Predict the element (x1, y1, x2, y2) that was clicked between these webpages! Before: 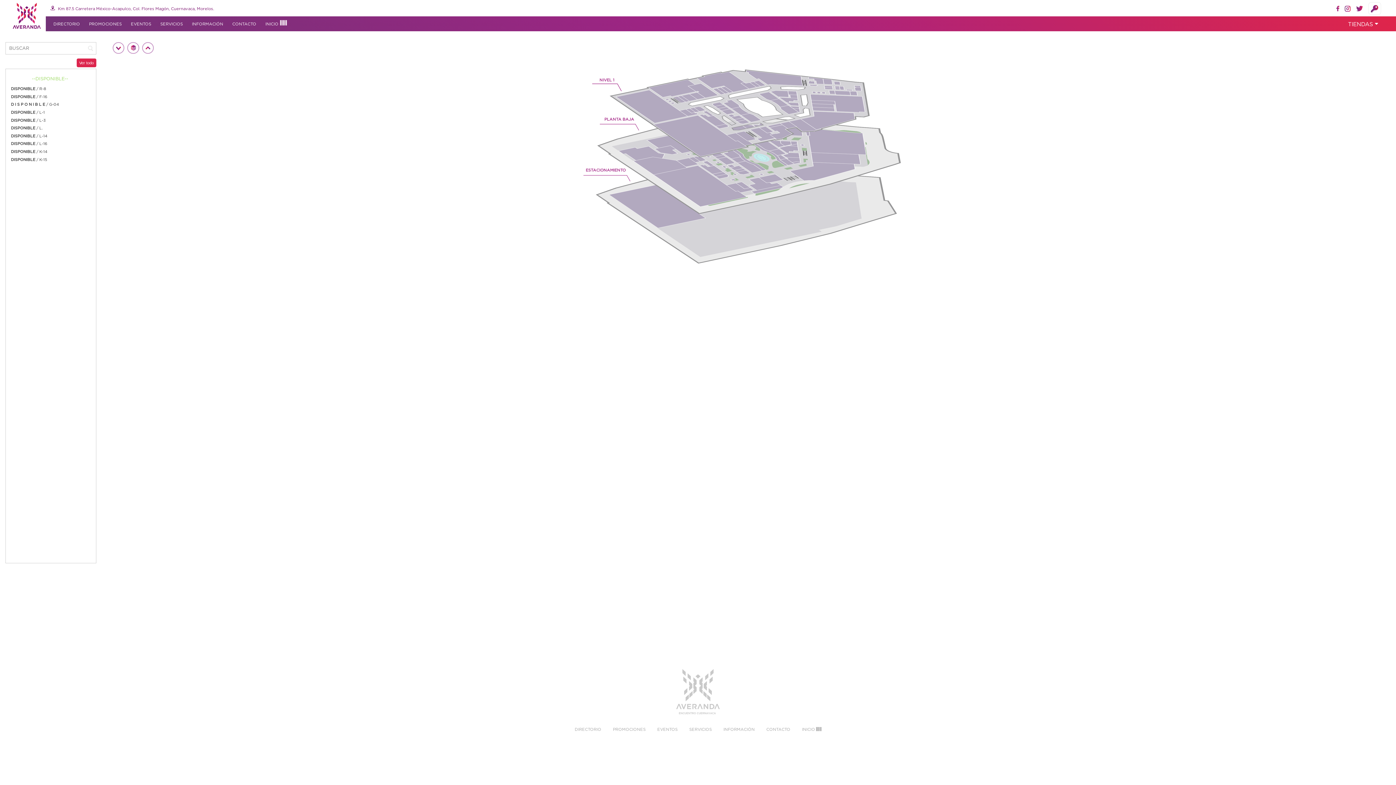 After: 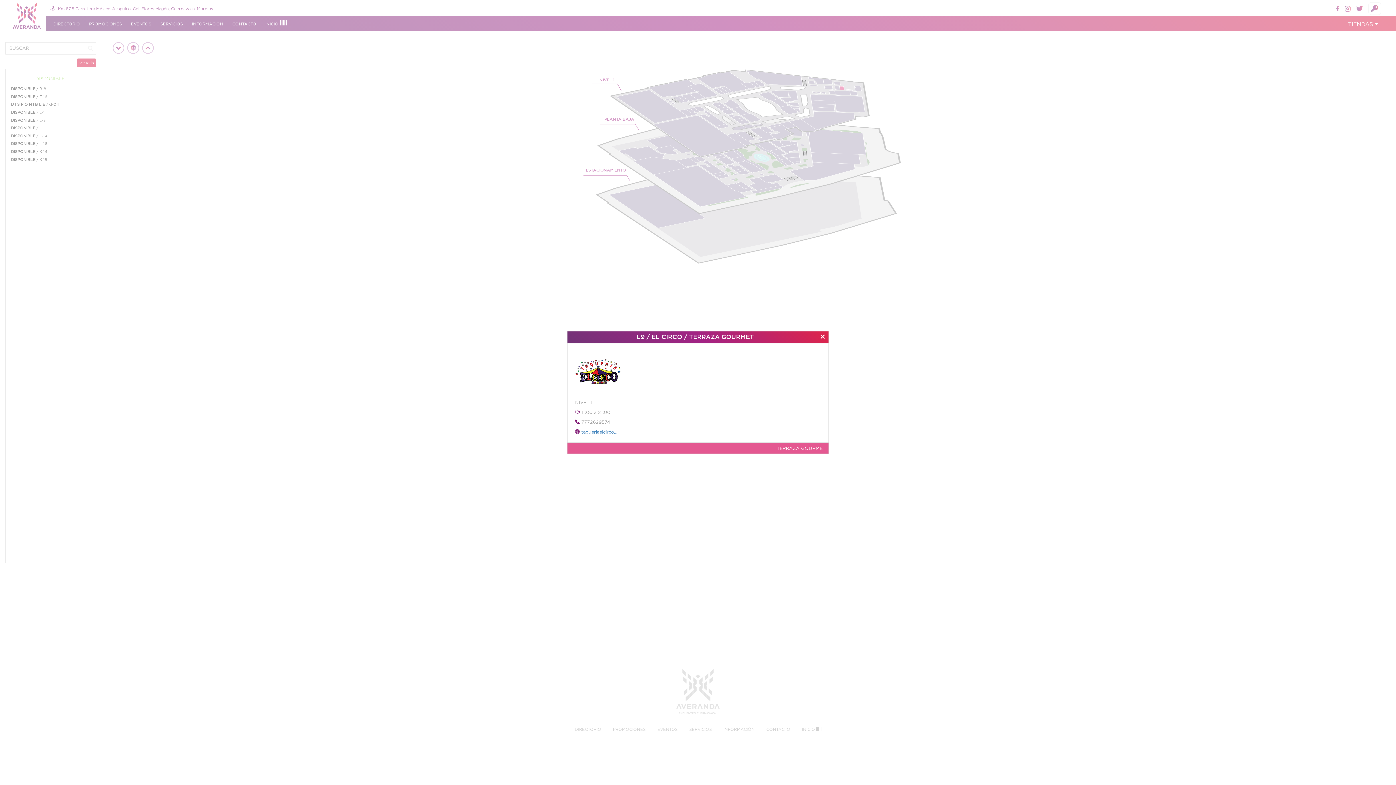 Action: bbox: (836, 85, 847, 90)